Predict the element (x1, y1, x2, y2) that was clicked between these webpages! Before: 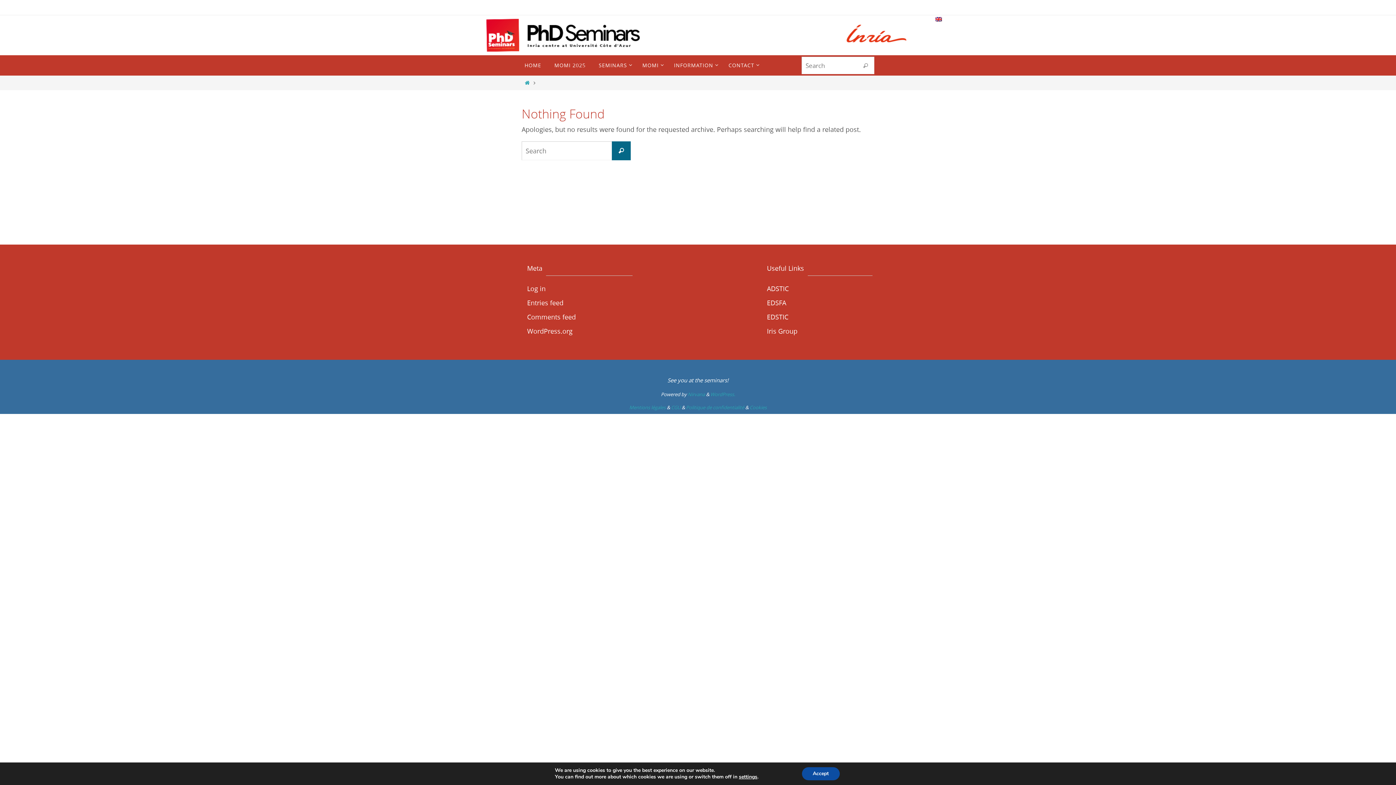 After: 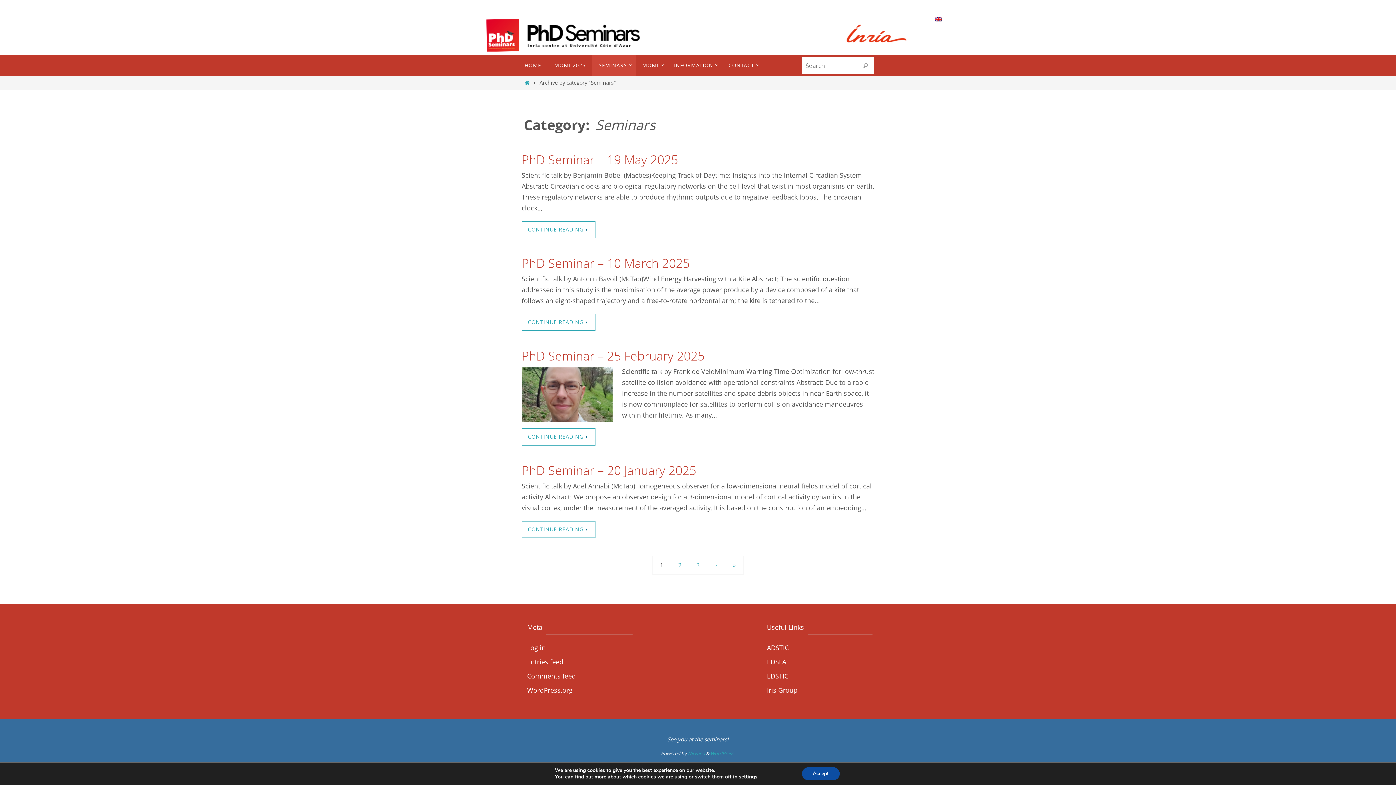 Action: bbox: (592, 55, 636, 75) label: SEMINARS